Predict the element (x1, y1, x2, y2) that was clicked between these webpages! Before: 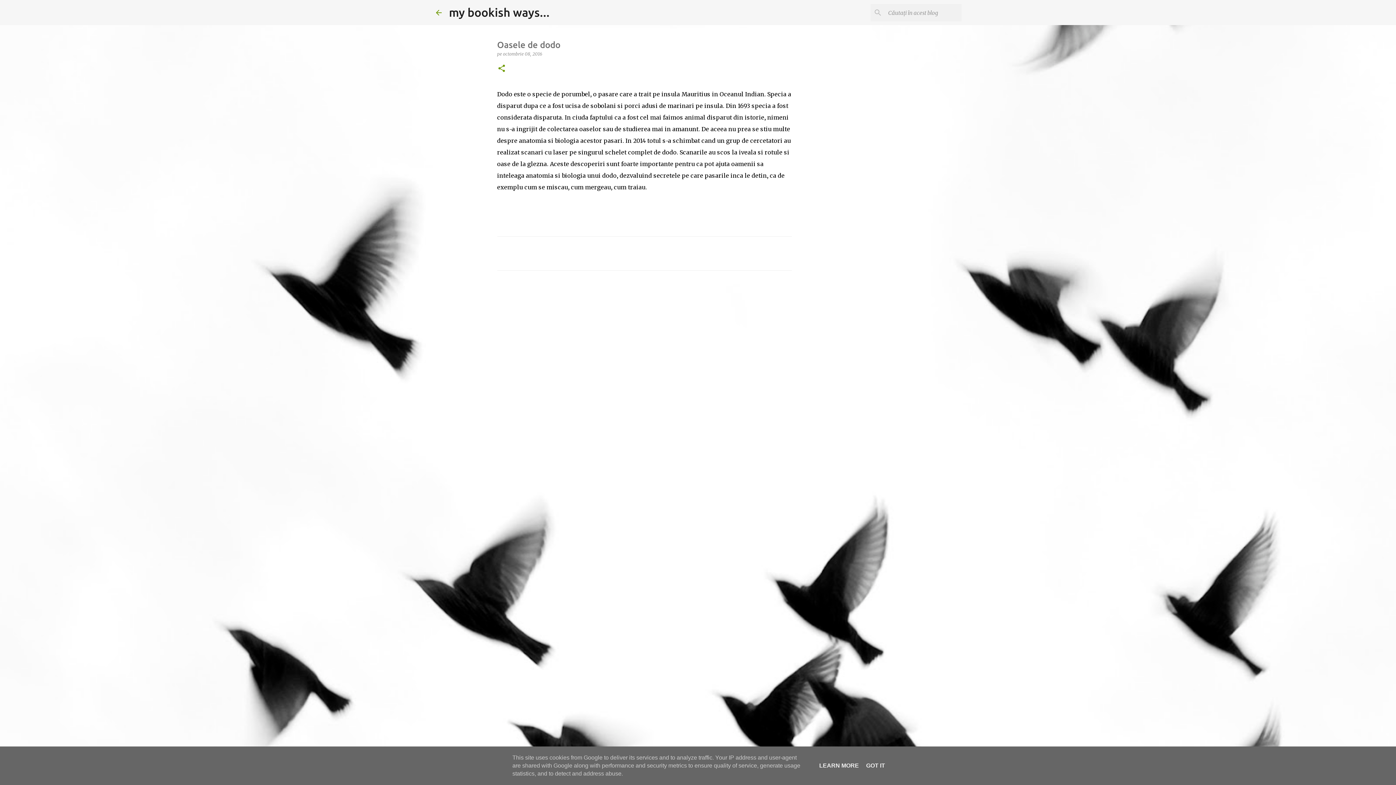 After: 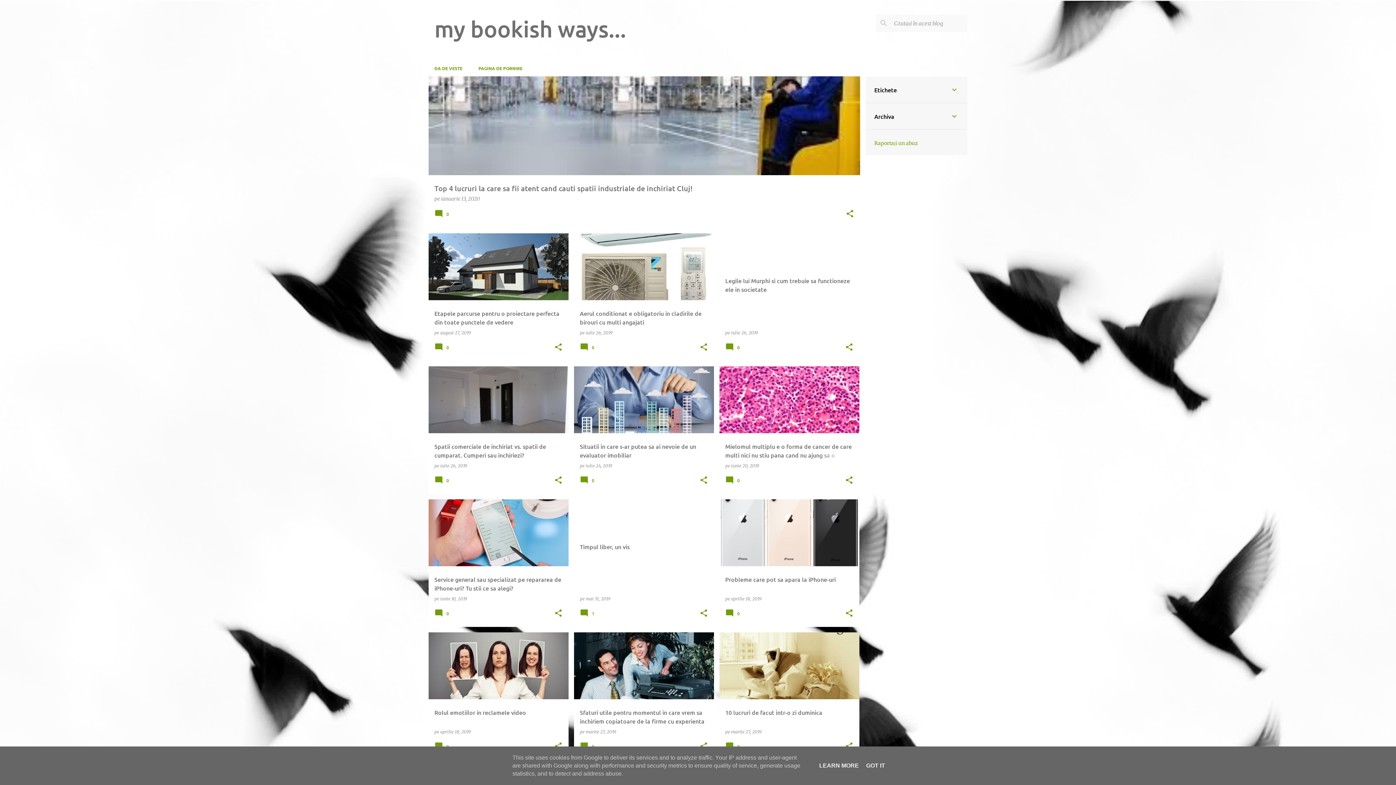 Action: bbox: (449, 5, 549, 18) label: my bookish ways...